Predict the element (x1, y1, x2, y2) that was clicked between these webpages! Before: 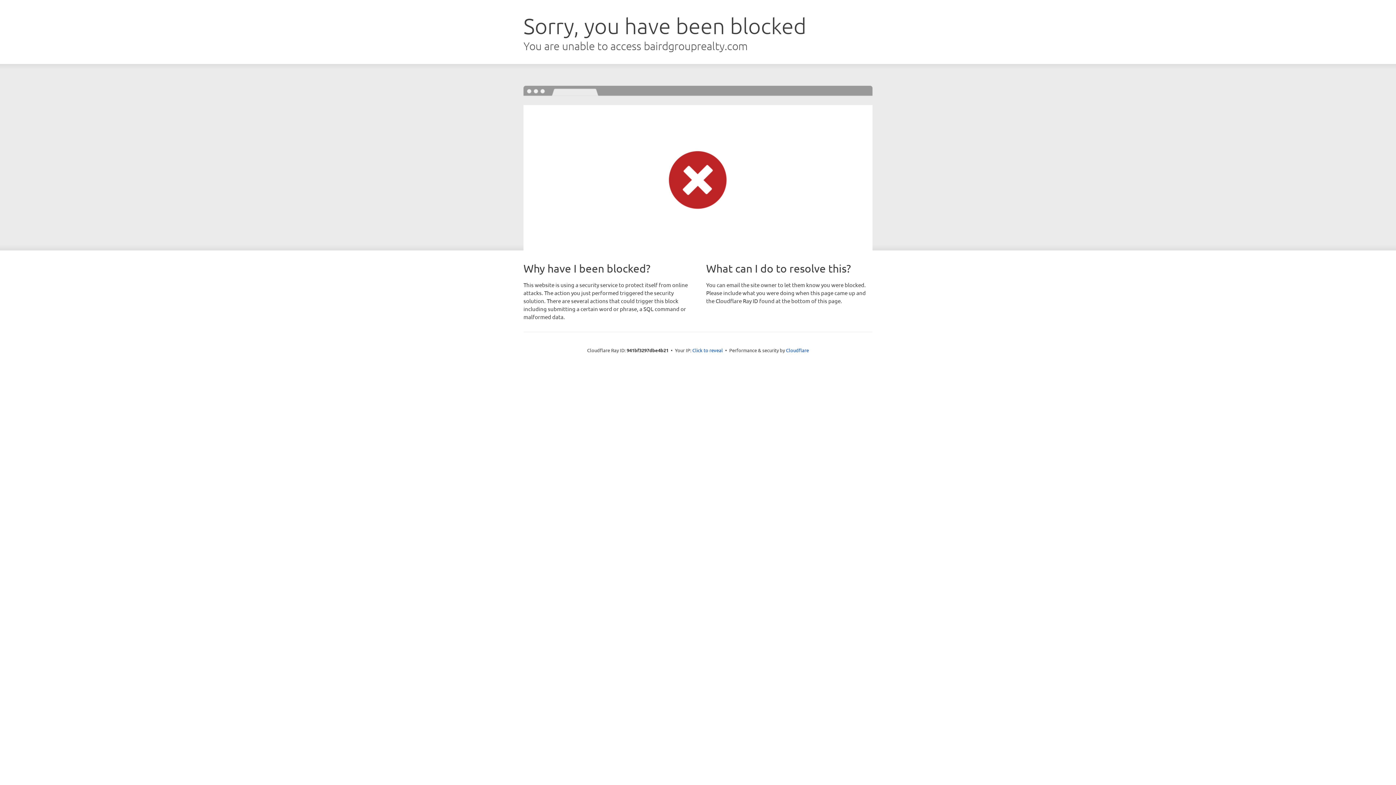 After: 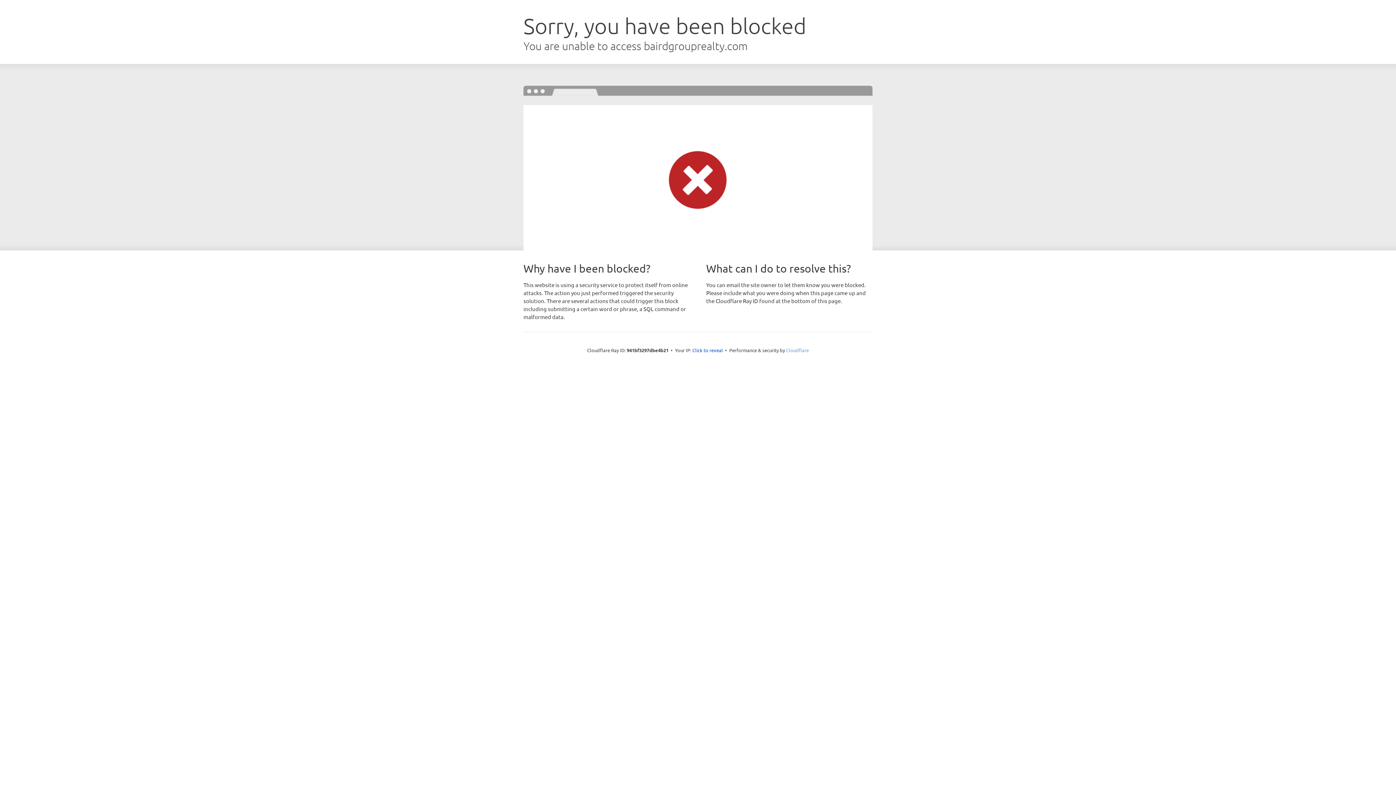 Action: bbox: (786, 347, 809, 353) label: Cloudflare